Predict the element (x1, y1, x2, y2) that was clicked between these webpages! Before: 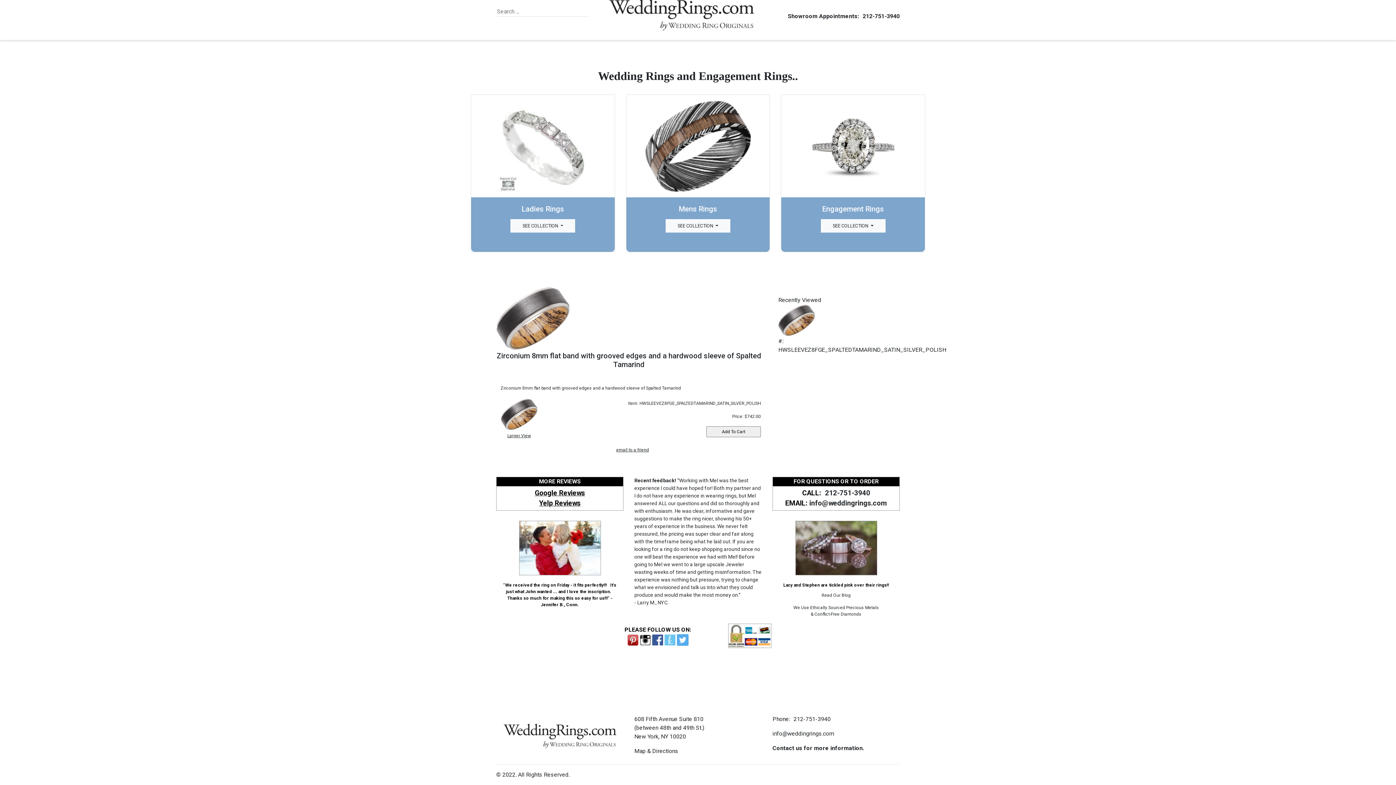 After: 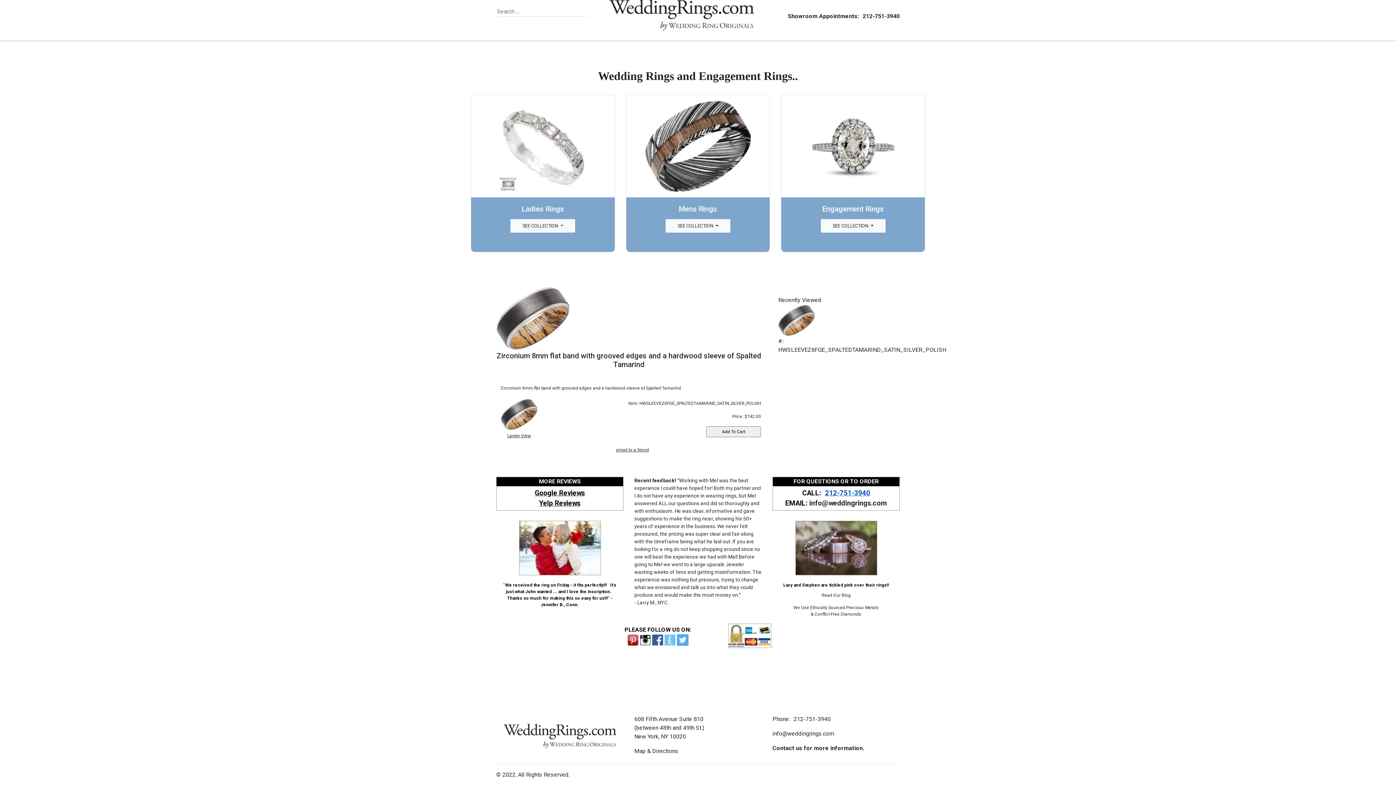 Action: bbox: (823, 488, 870, 498) label: 212-751-3940